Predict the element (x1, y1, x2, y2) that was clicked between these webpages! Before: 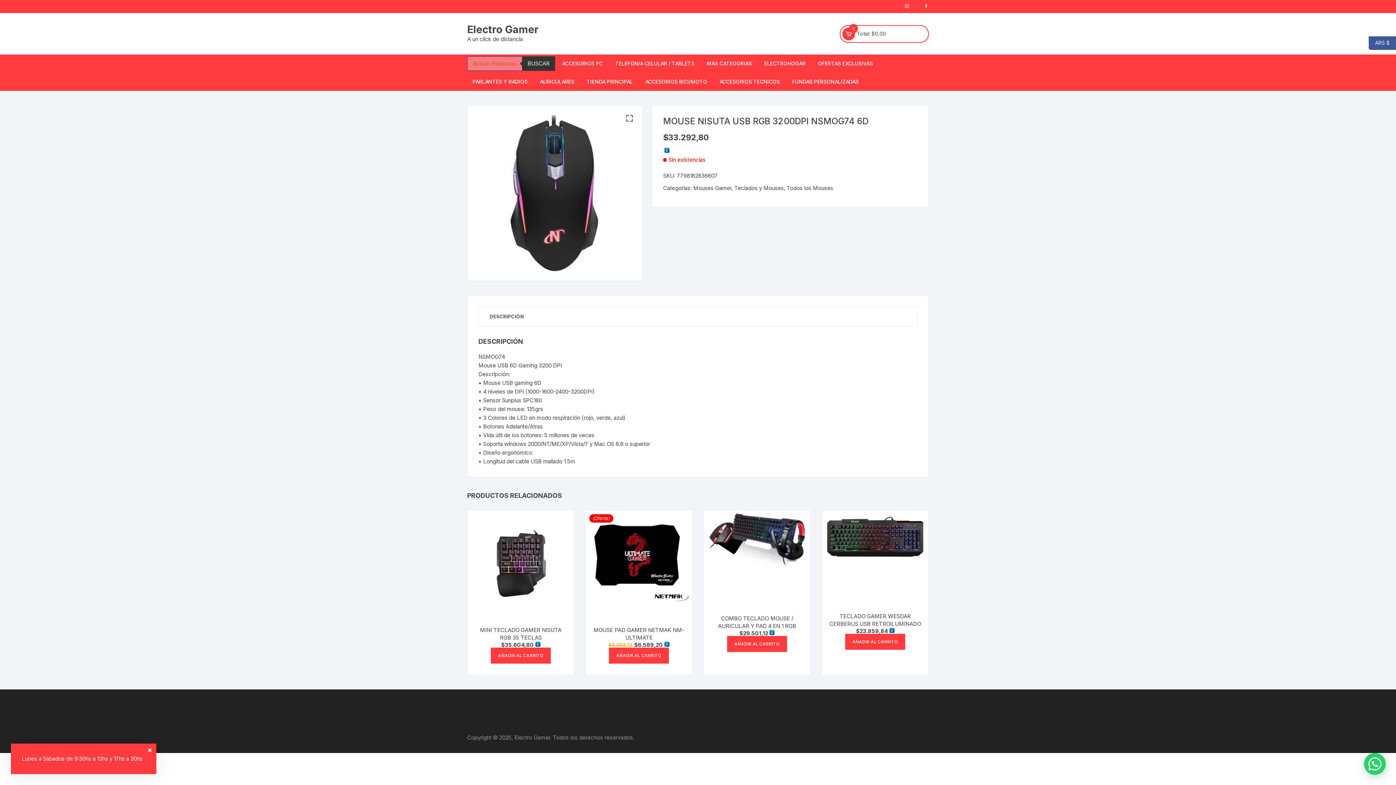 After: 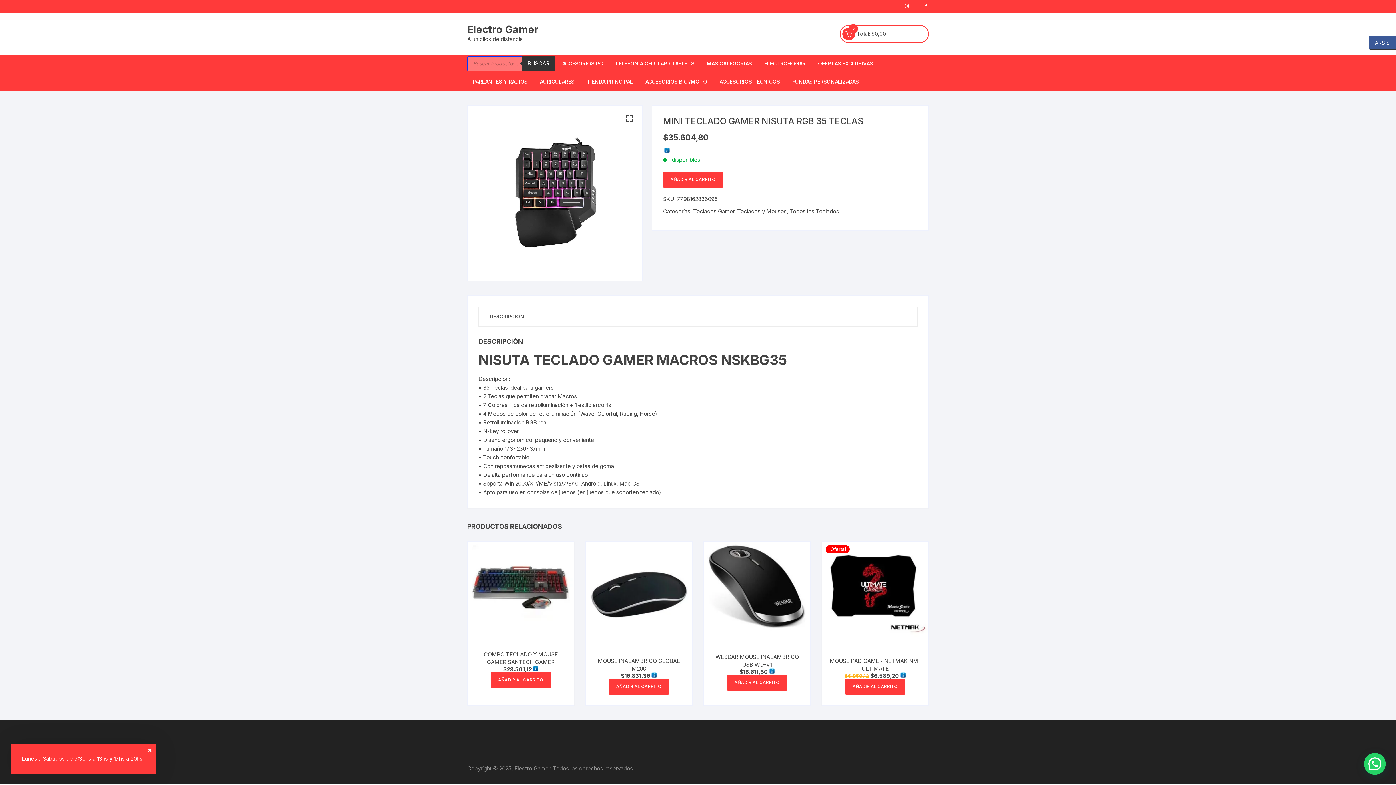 Action: bbox: (474, 626, 566, 641) label: MINI TECLADO GAMER NISUTA RGB 35 TECLAS